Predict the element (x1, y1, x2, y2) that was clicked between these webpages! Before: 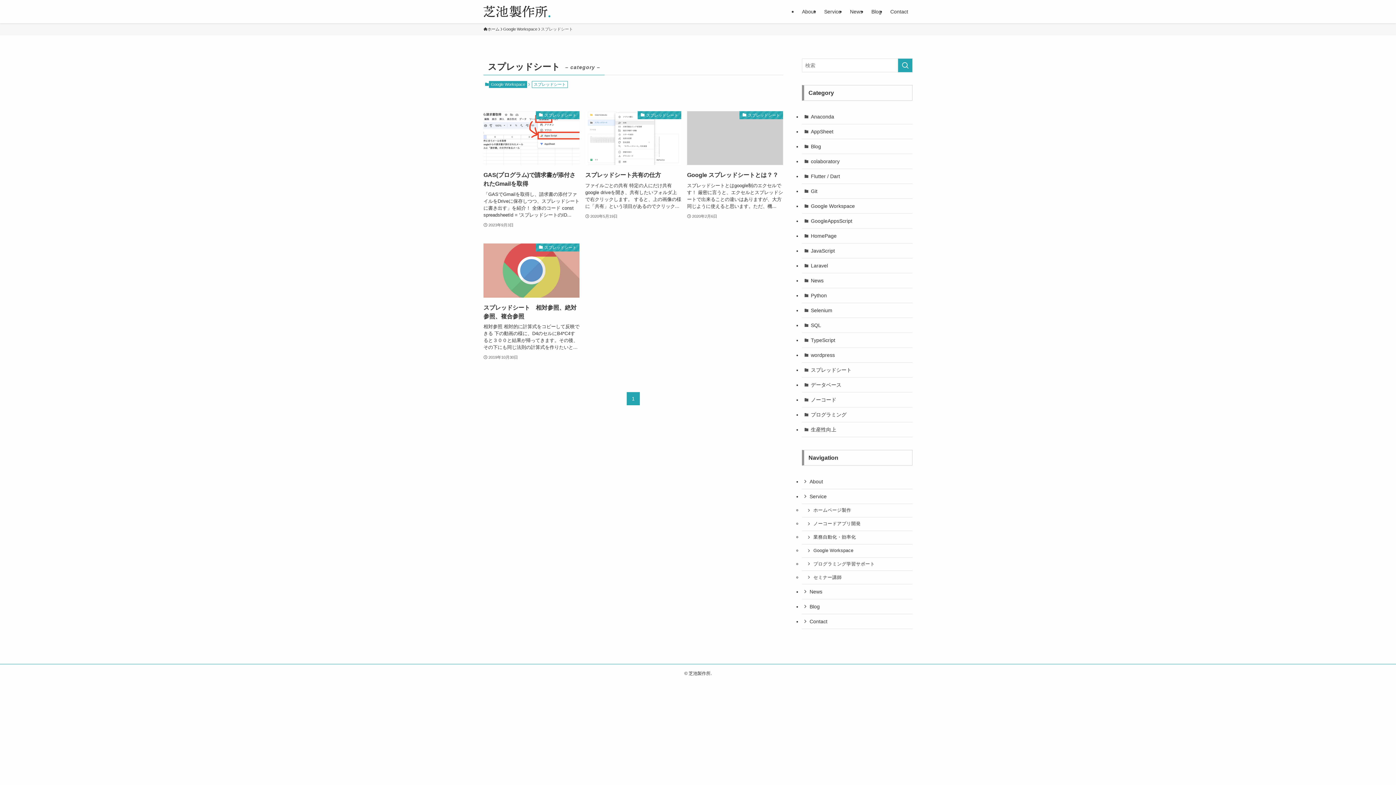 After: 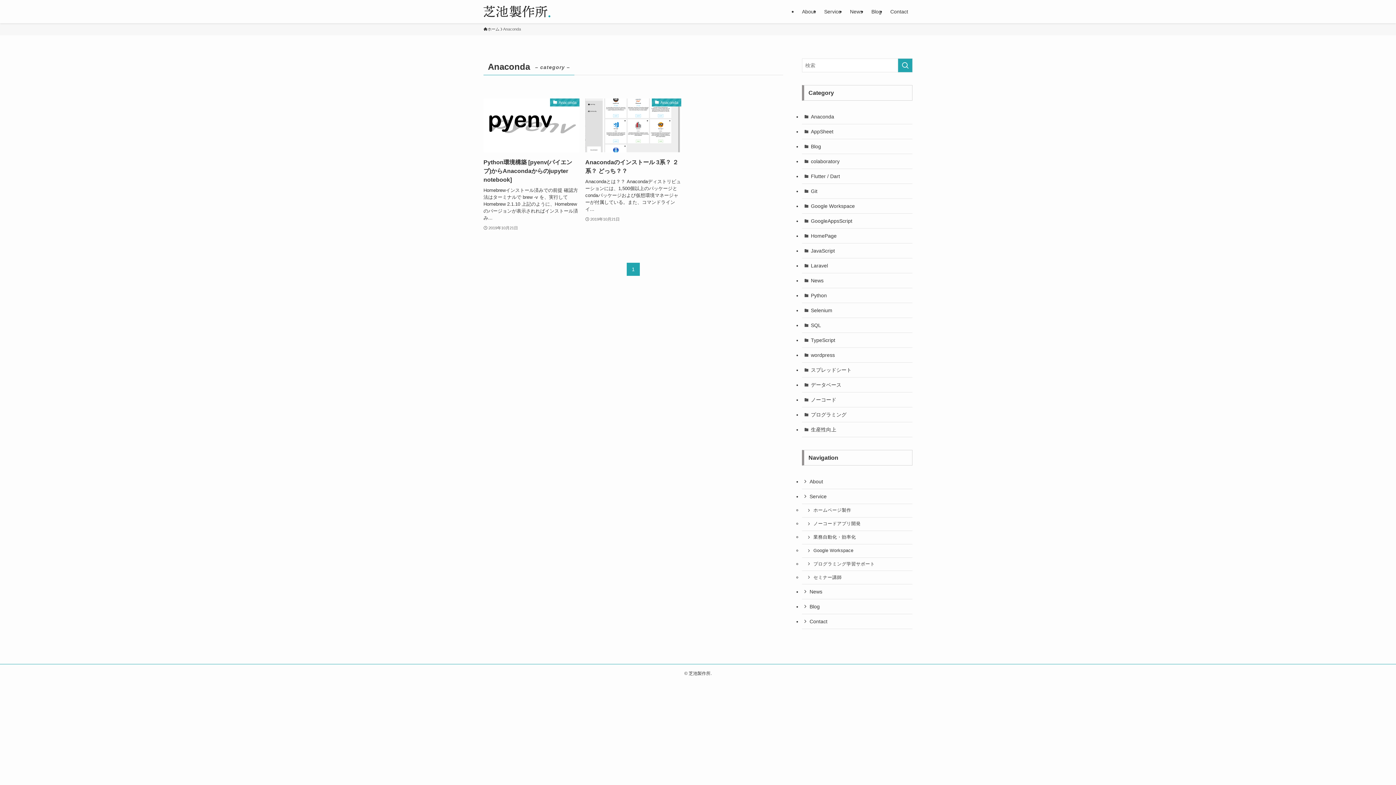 Action: label: Anaconda bbox: (802, 109, 912, 124)